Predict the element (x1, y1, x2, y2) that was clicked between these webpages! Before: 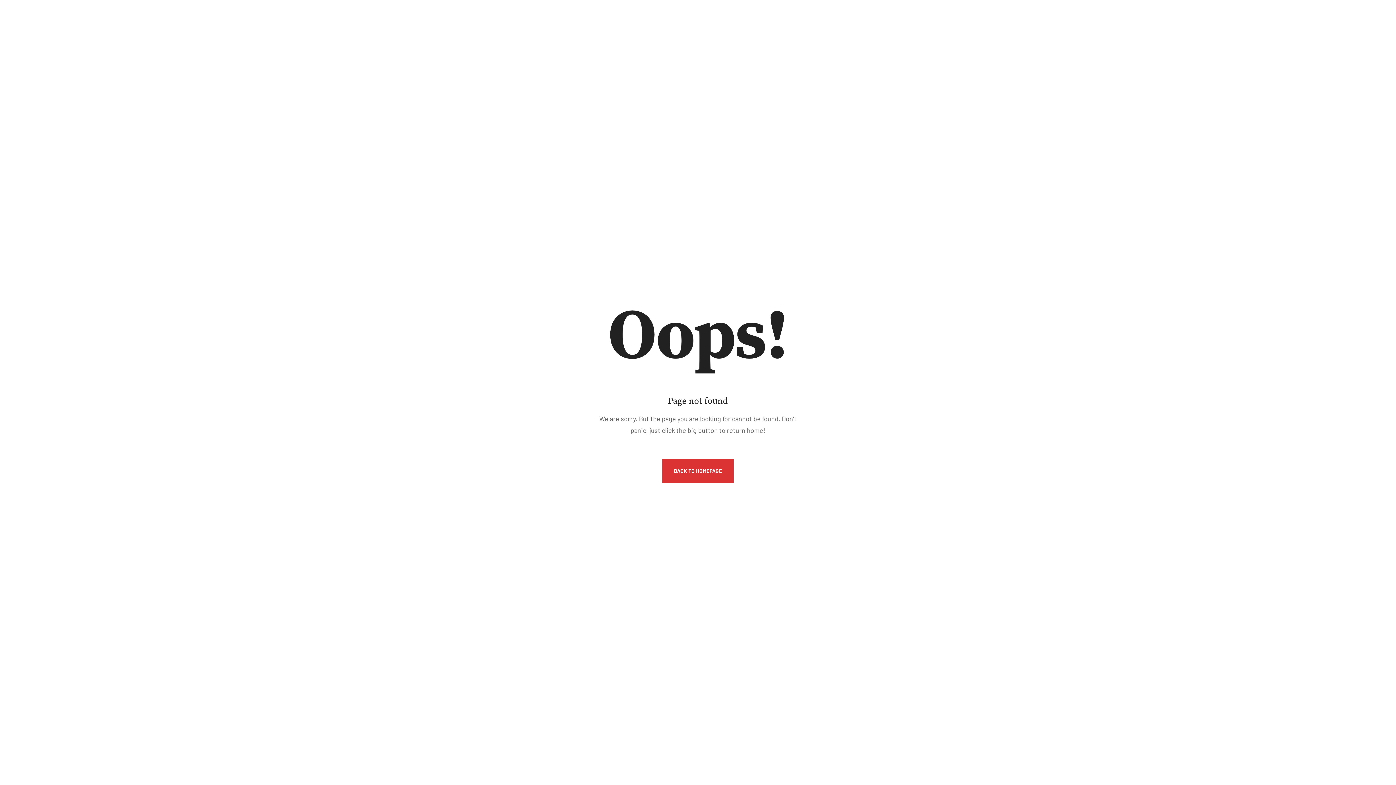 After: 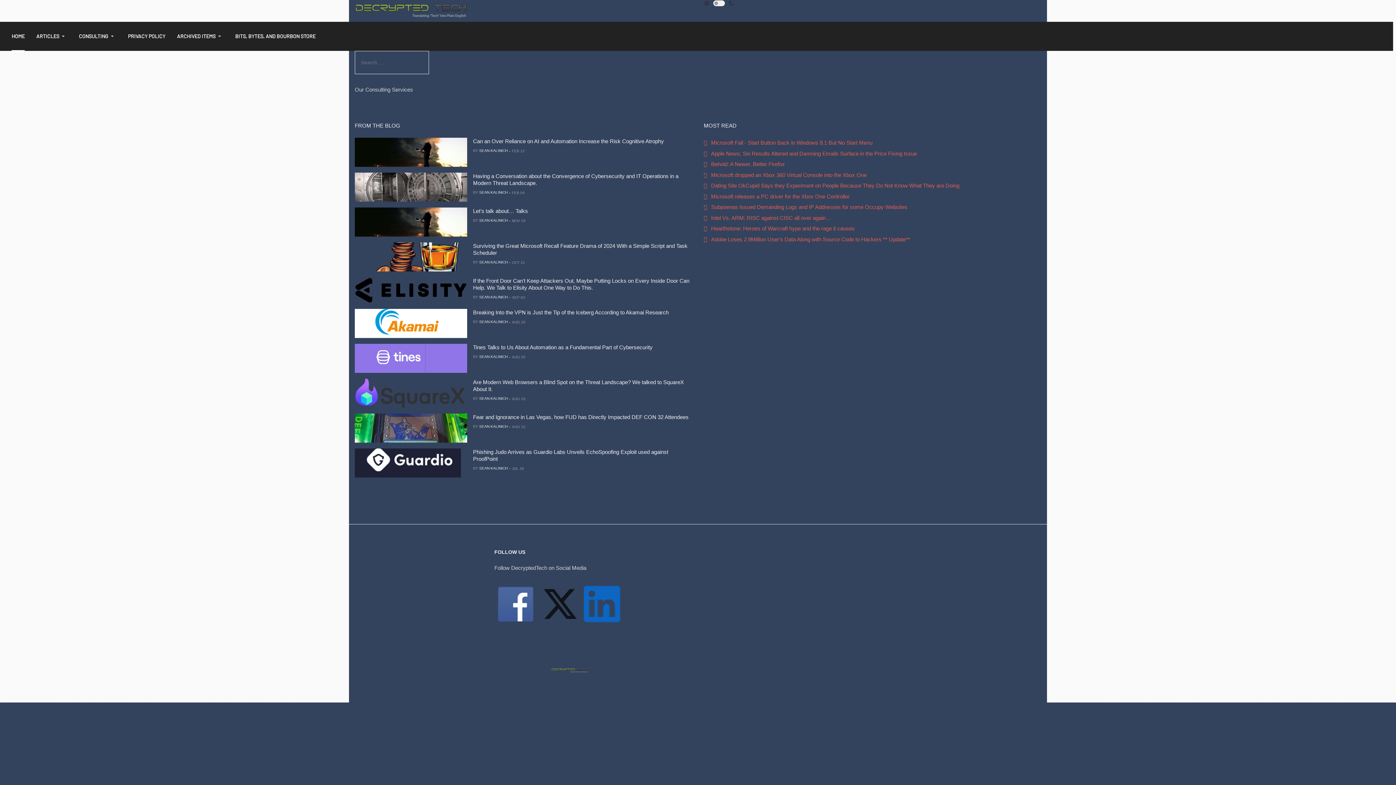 Action: label: BACK TO HOMEPAGE bbox: (662, 459, 733, 482)